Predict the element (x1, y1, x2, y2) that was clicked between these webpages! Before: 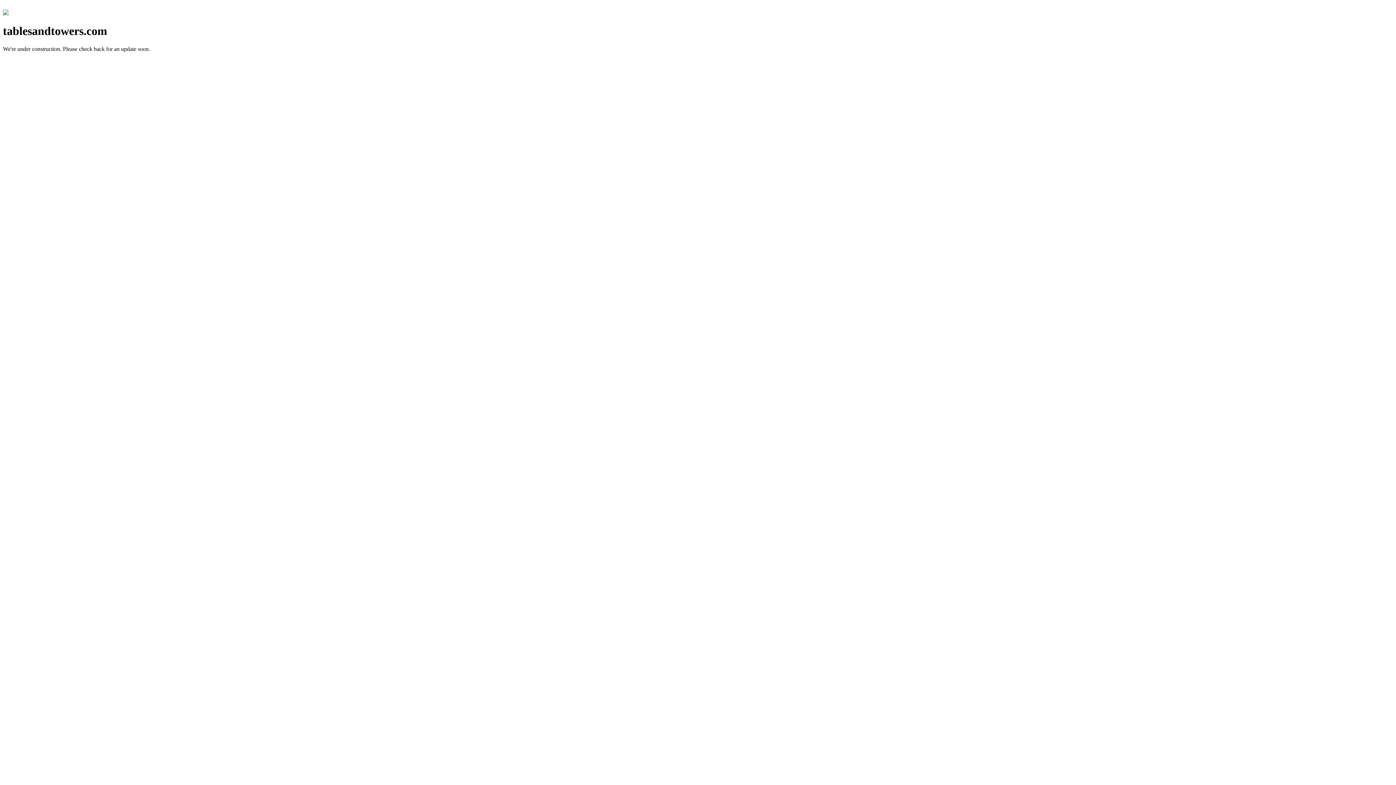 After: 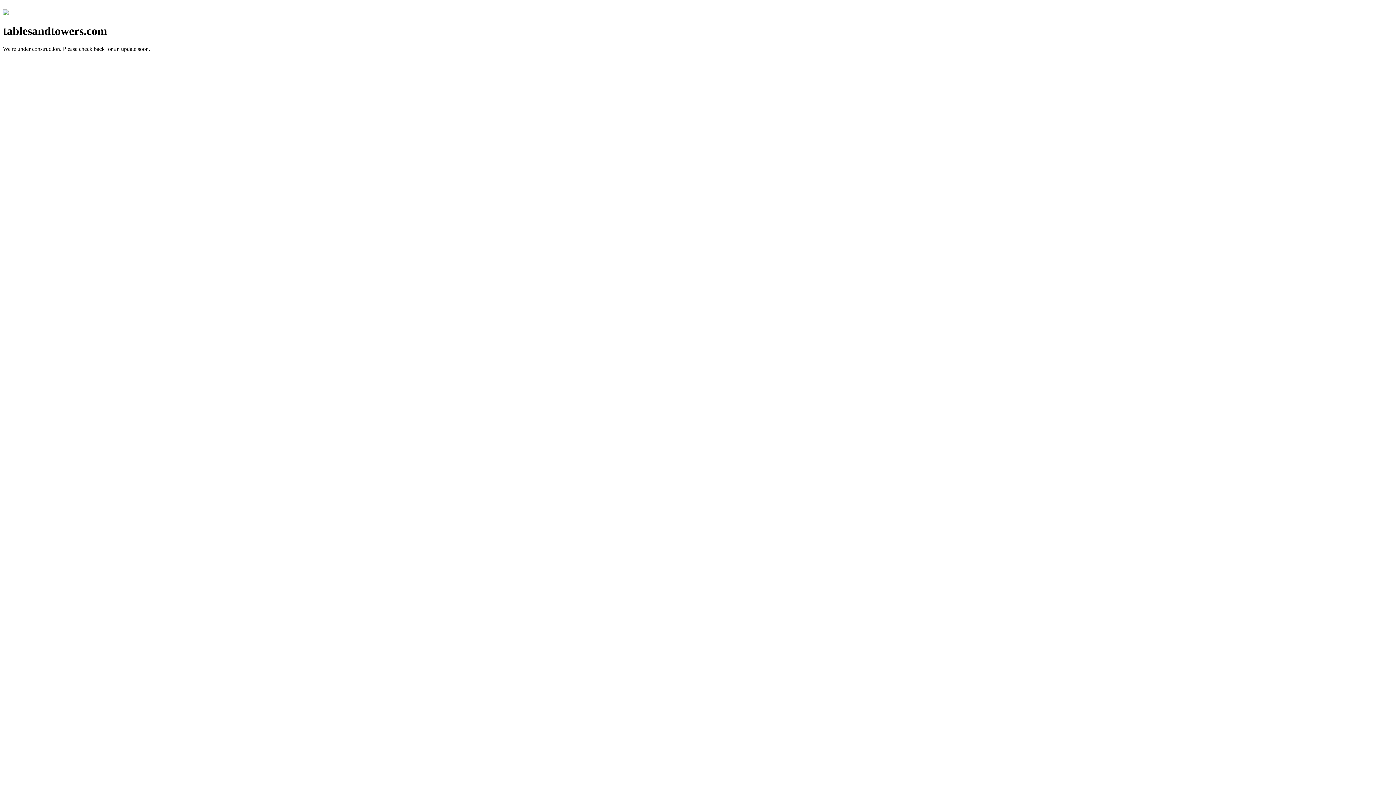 Action: bbox: (2, 10, 8, 16)